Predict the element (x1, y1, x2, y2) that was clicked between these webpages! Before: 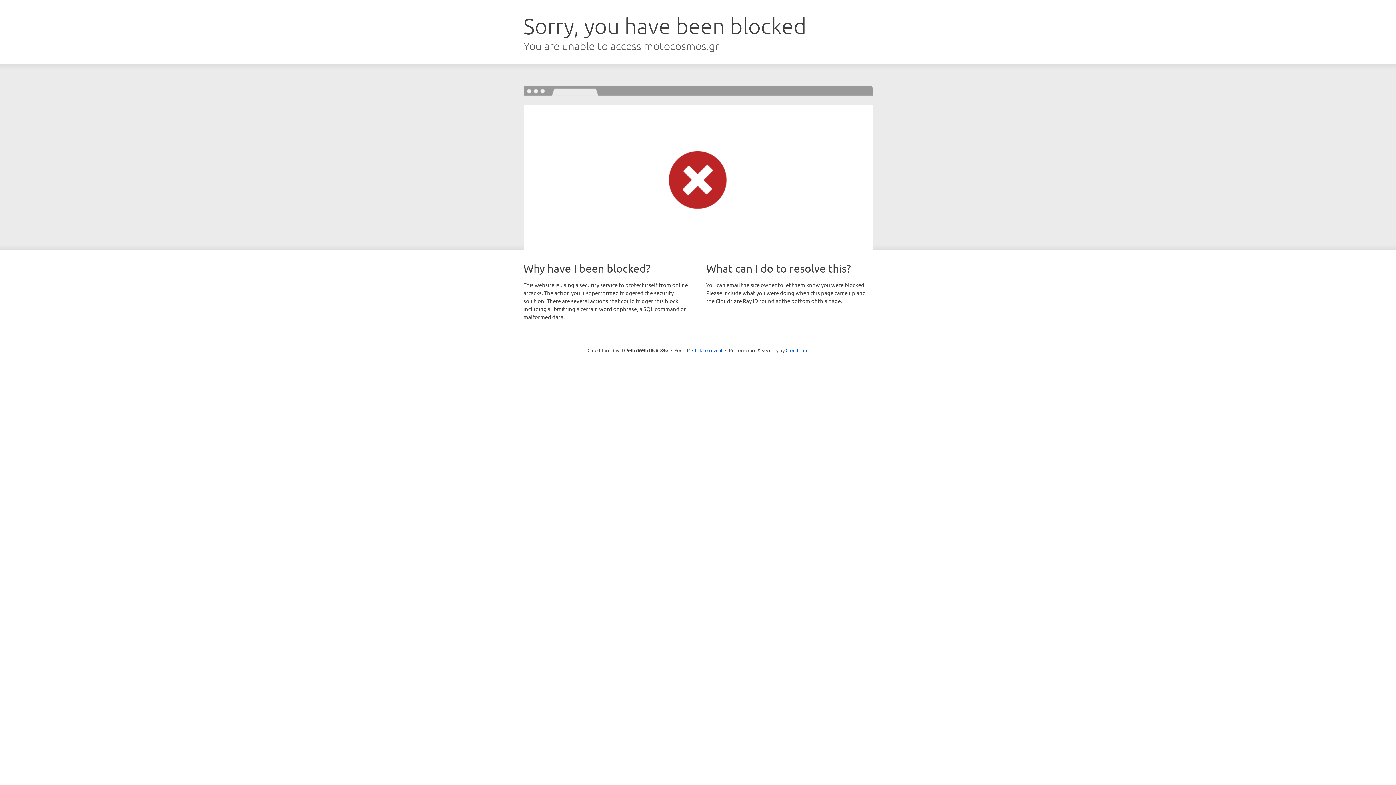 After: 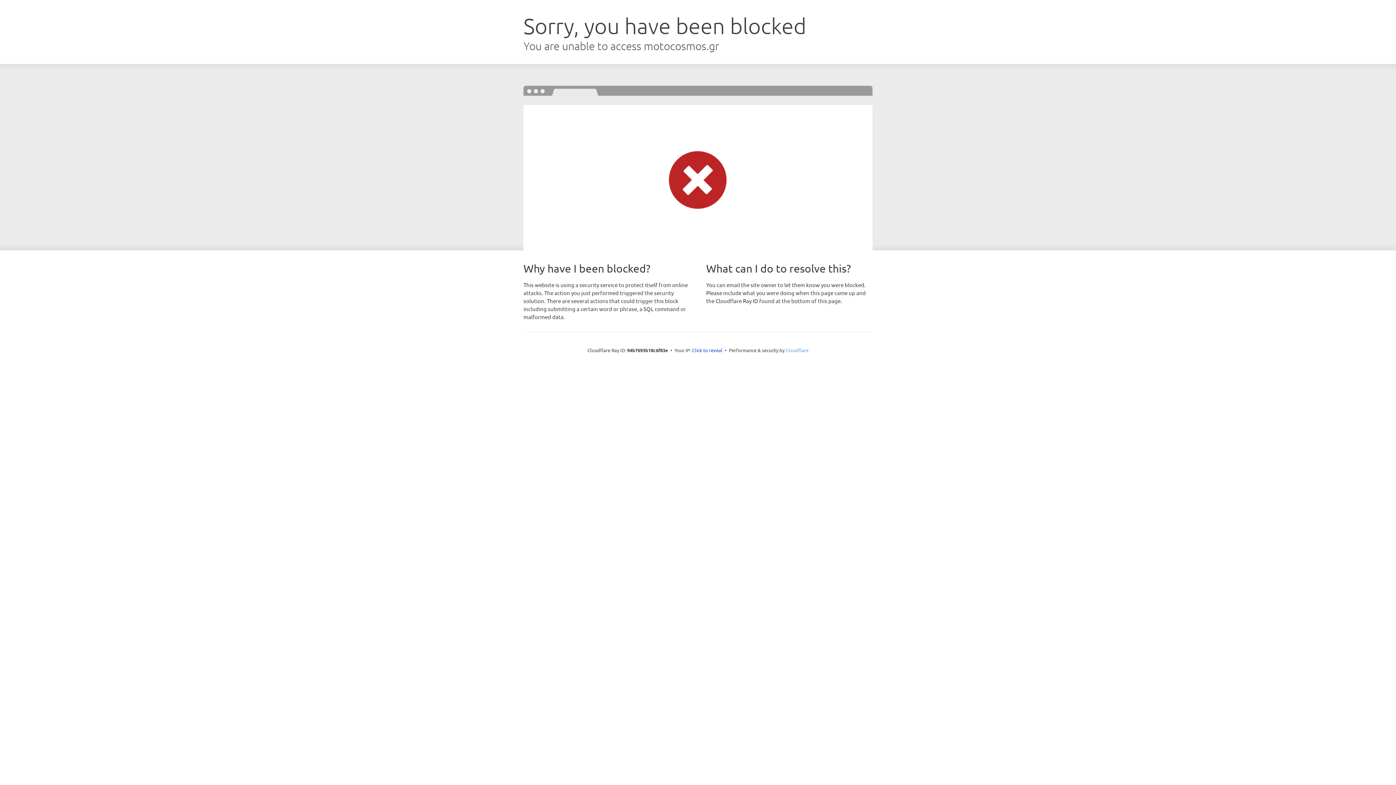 Action: bbox: (785, 347, 808, 353) label: Cloudflare